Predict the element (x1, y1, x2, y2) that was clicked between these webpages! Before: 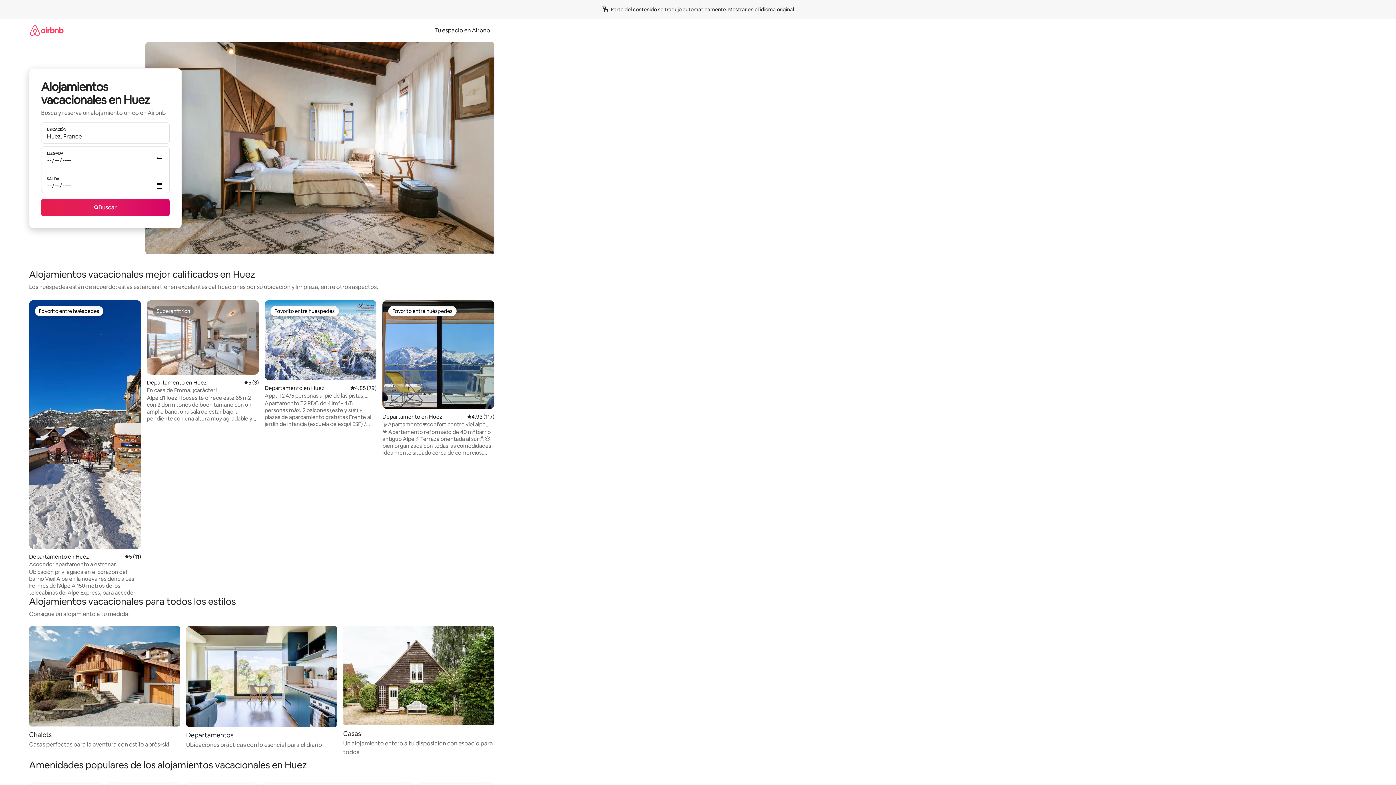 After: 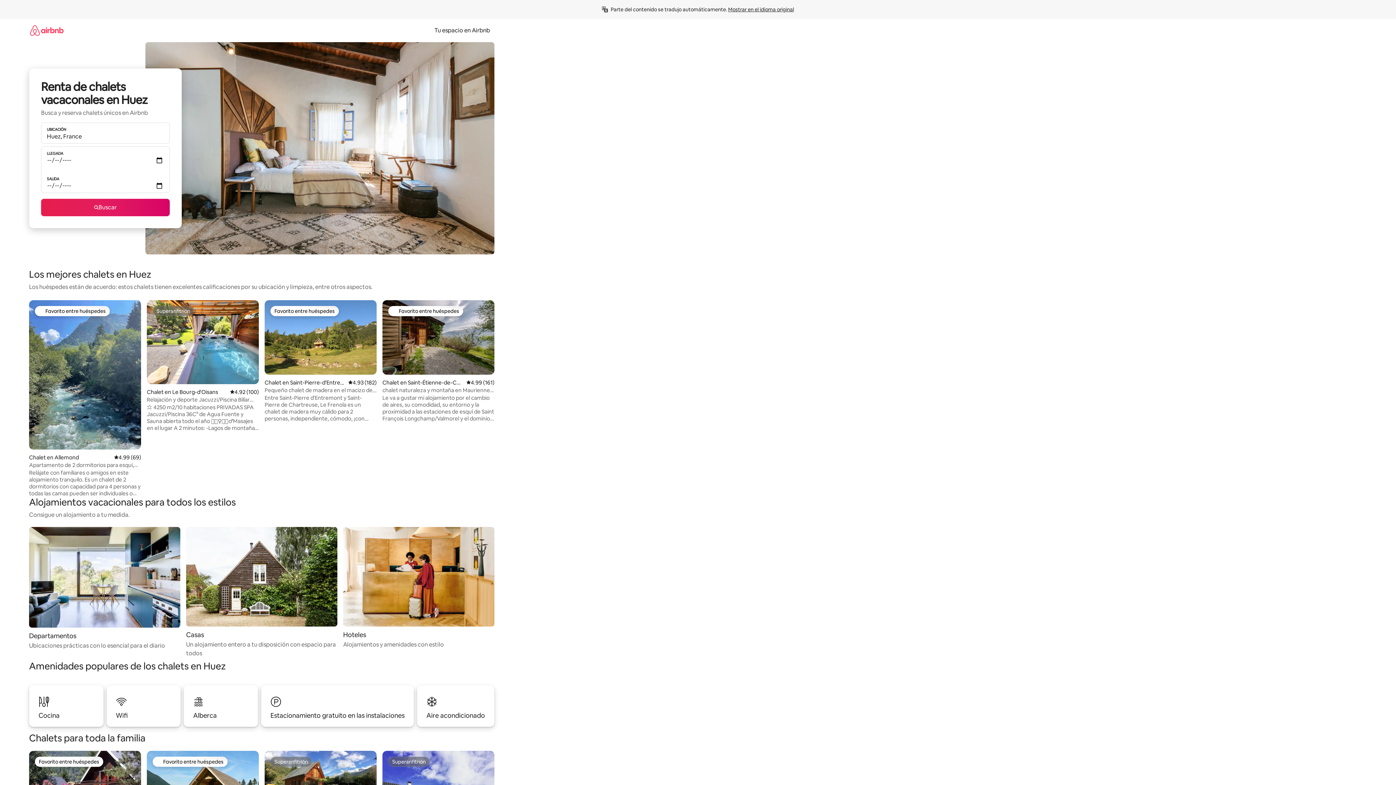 Action: label: Chalets

Casas perfectas para la aventura con estilo après-ski bbox: (29, 626, 180, 749)